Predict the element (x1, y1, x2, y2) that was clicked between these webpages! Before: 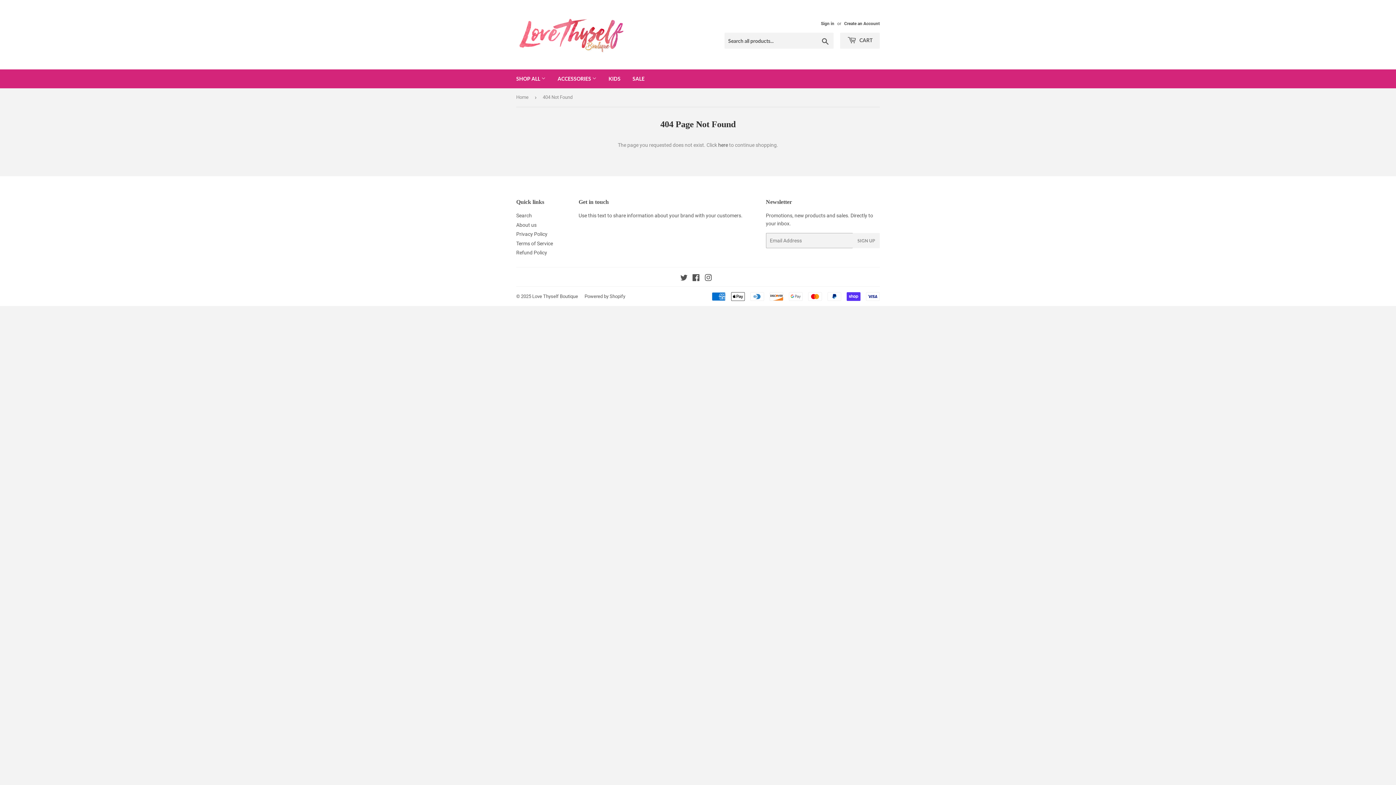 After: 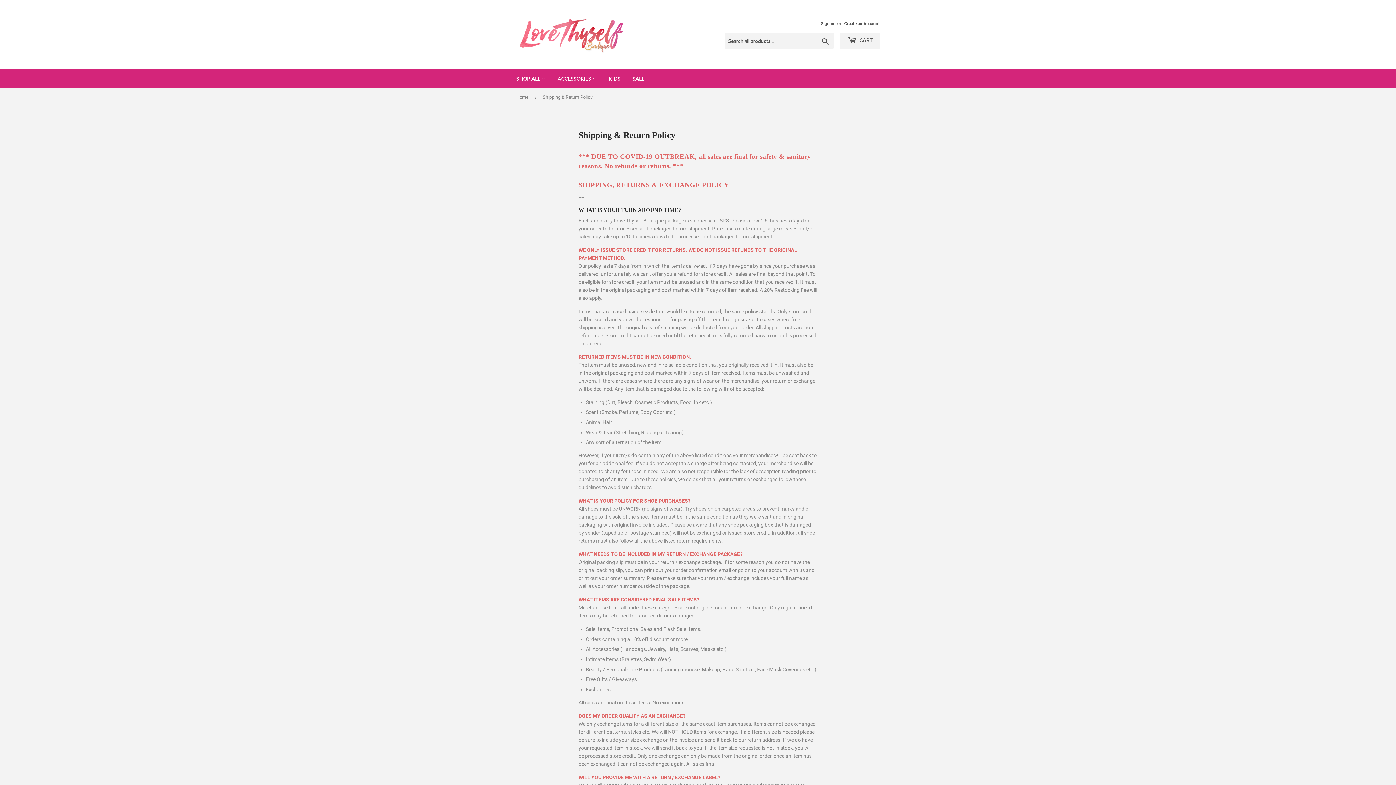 Action: bbox: (516, 249, 547, 255) label: Refund Policy